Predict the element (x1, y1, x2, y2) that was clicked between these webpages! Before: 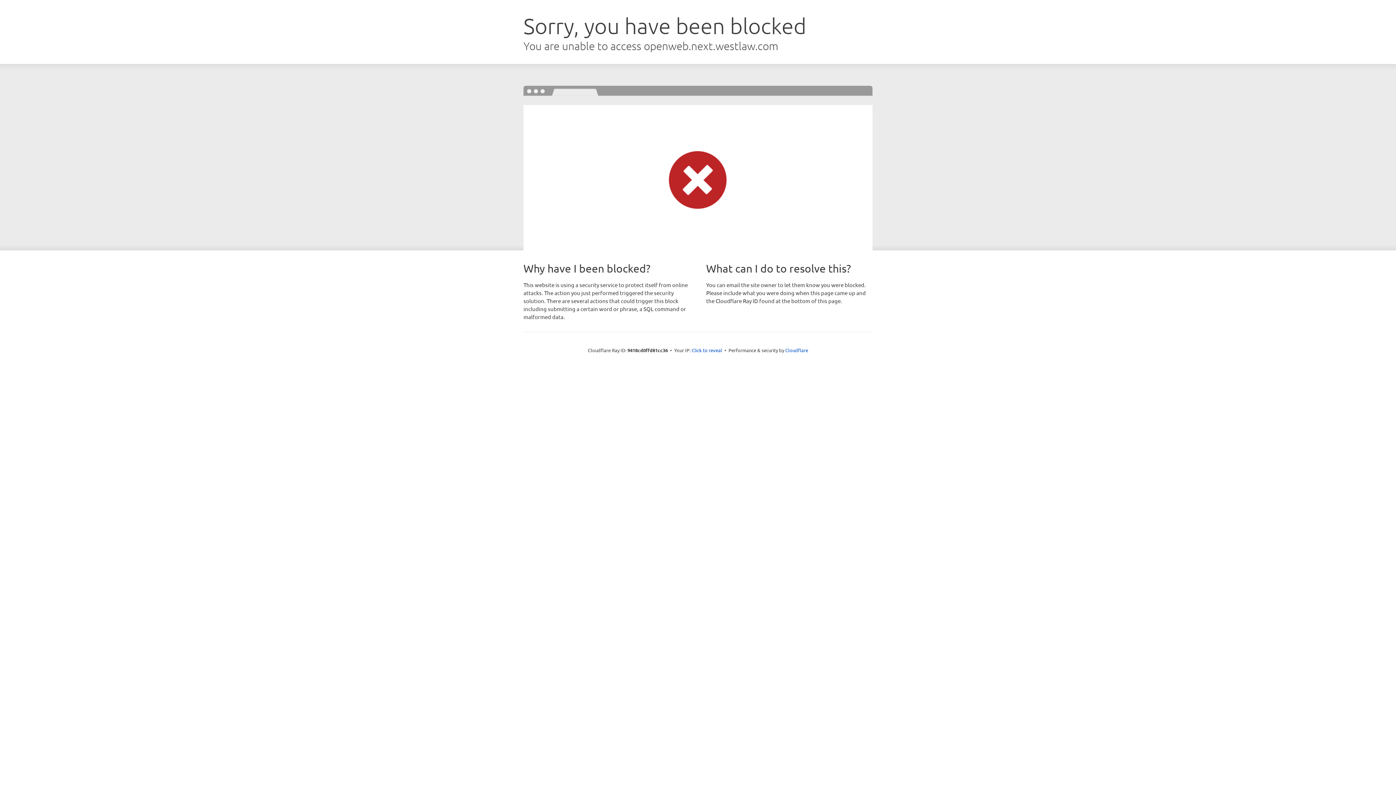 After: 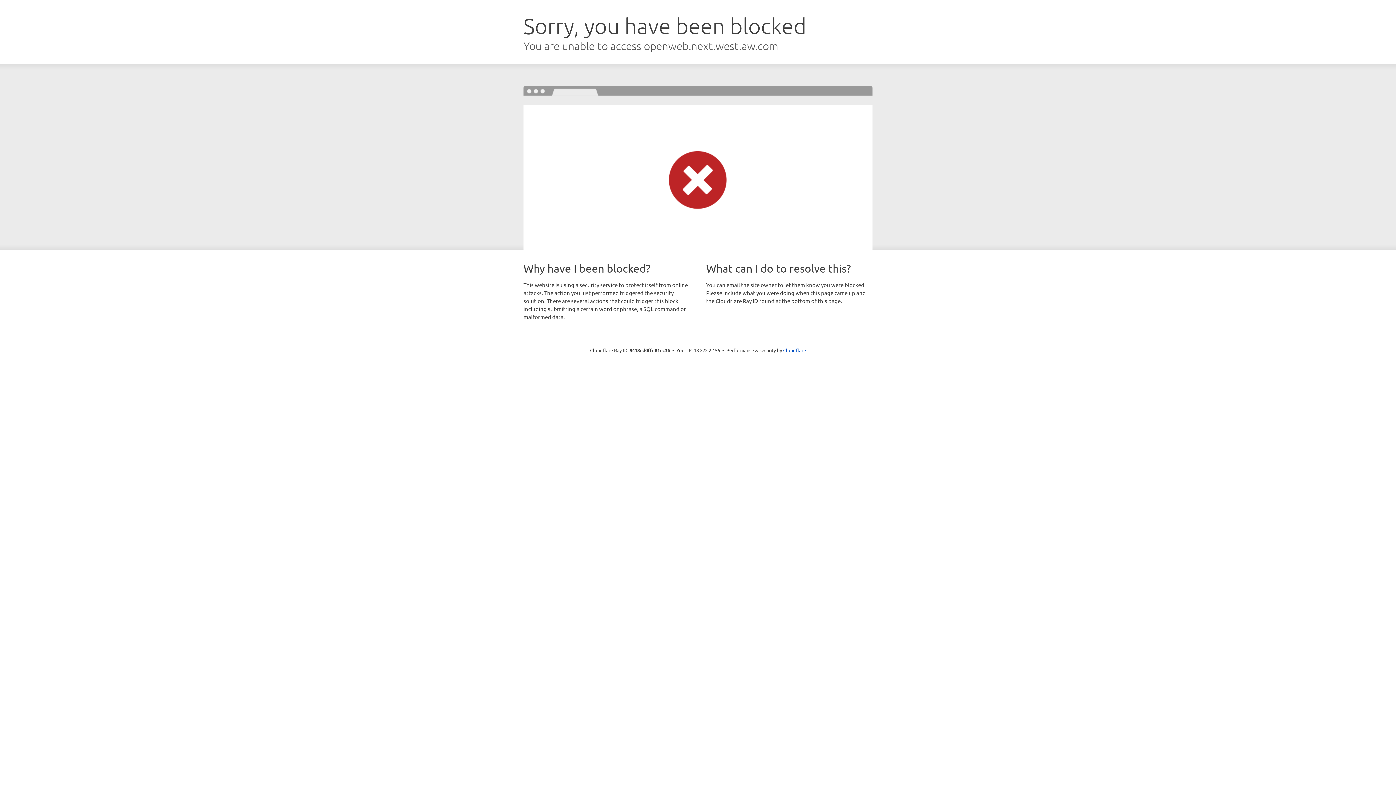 Action: bbox: (691, 346, 722, 353) label: Click to reveal